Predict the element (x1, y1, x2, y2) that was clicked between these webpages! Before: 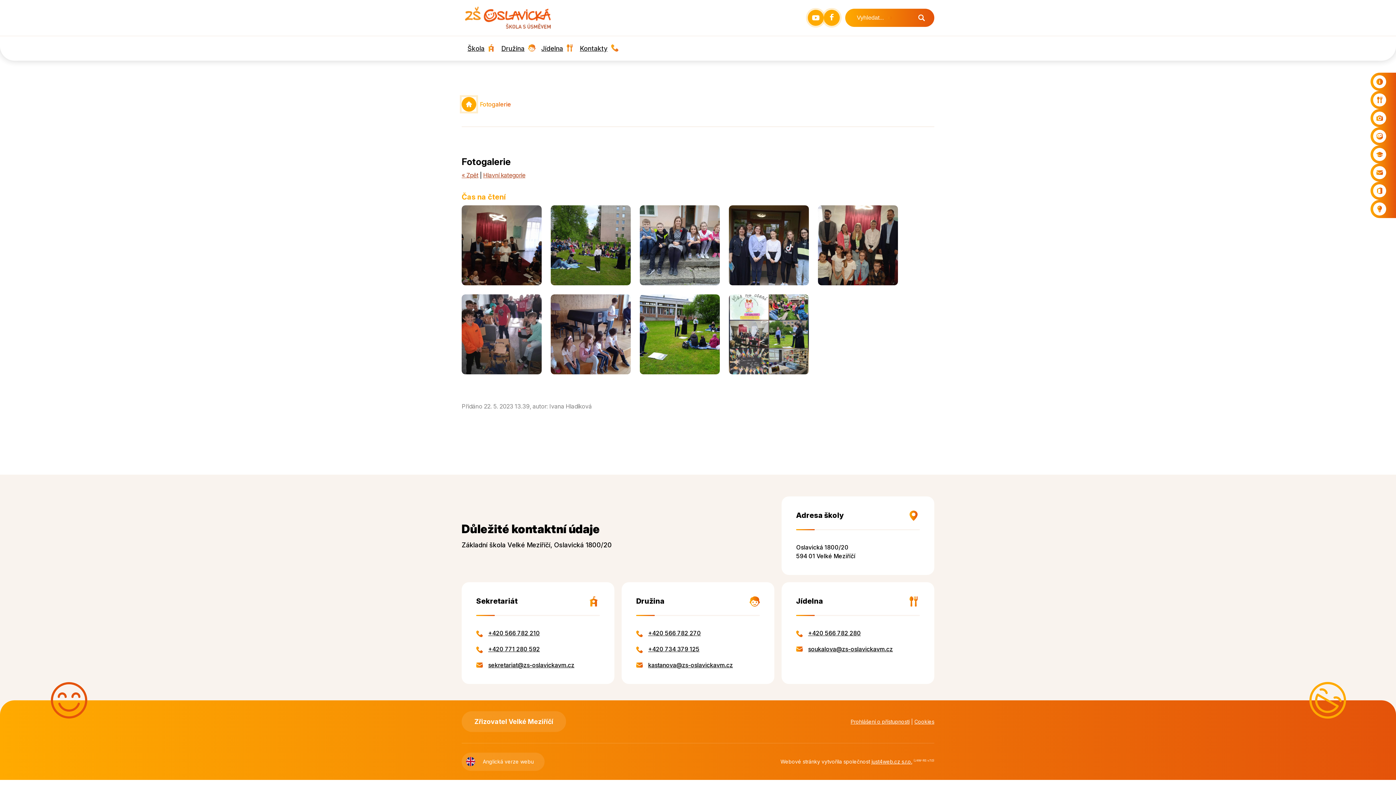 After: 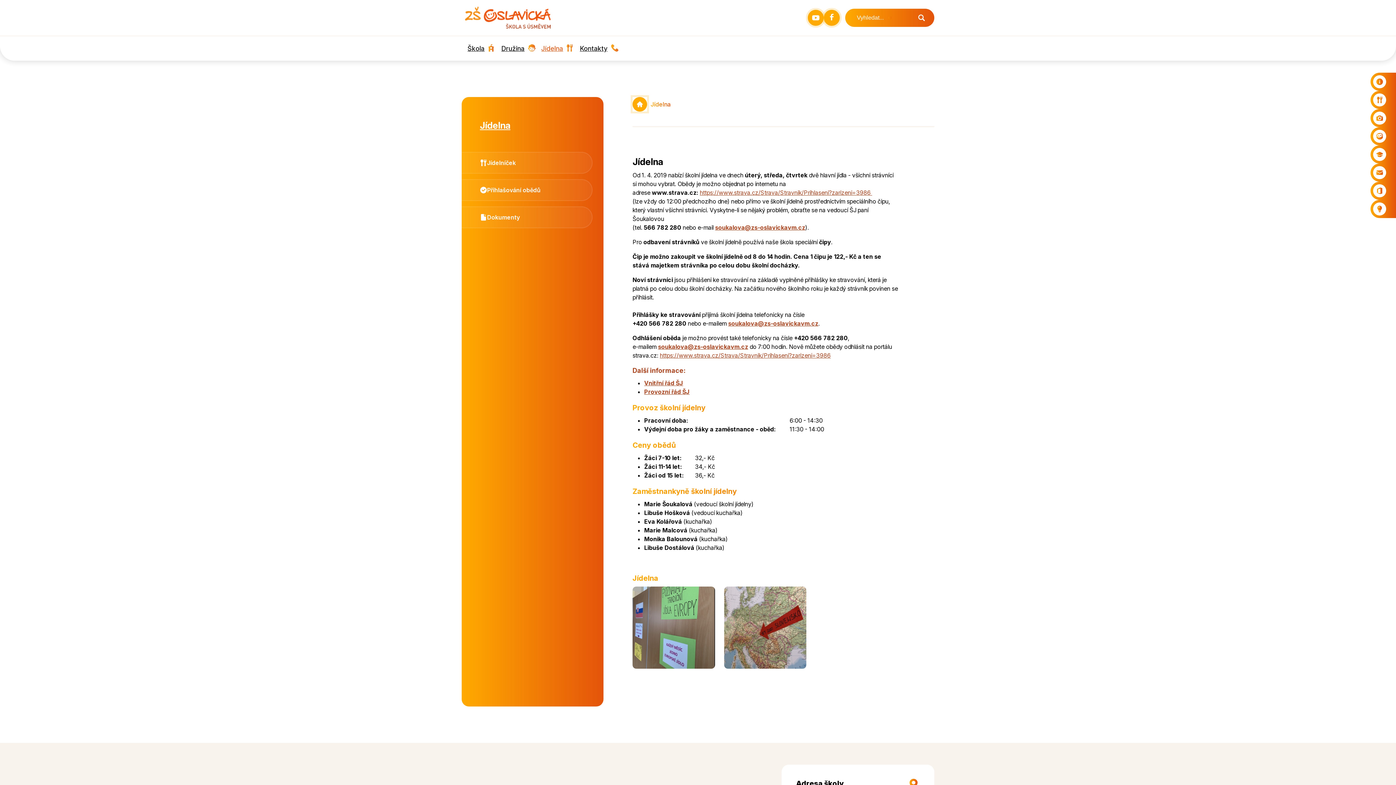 Action: label: Jídelna bbox: (535, 36, 566, 60)